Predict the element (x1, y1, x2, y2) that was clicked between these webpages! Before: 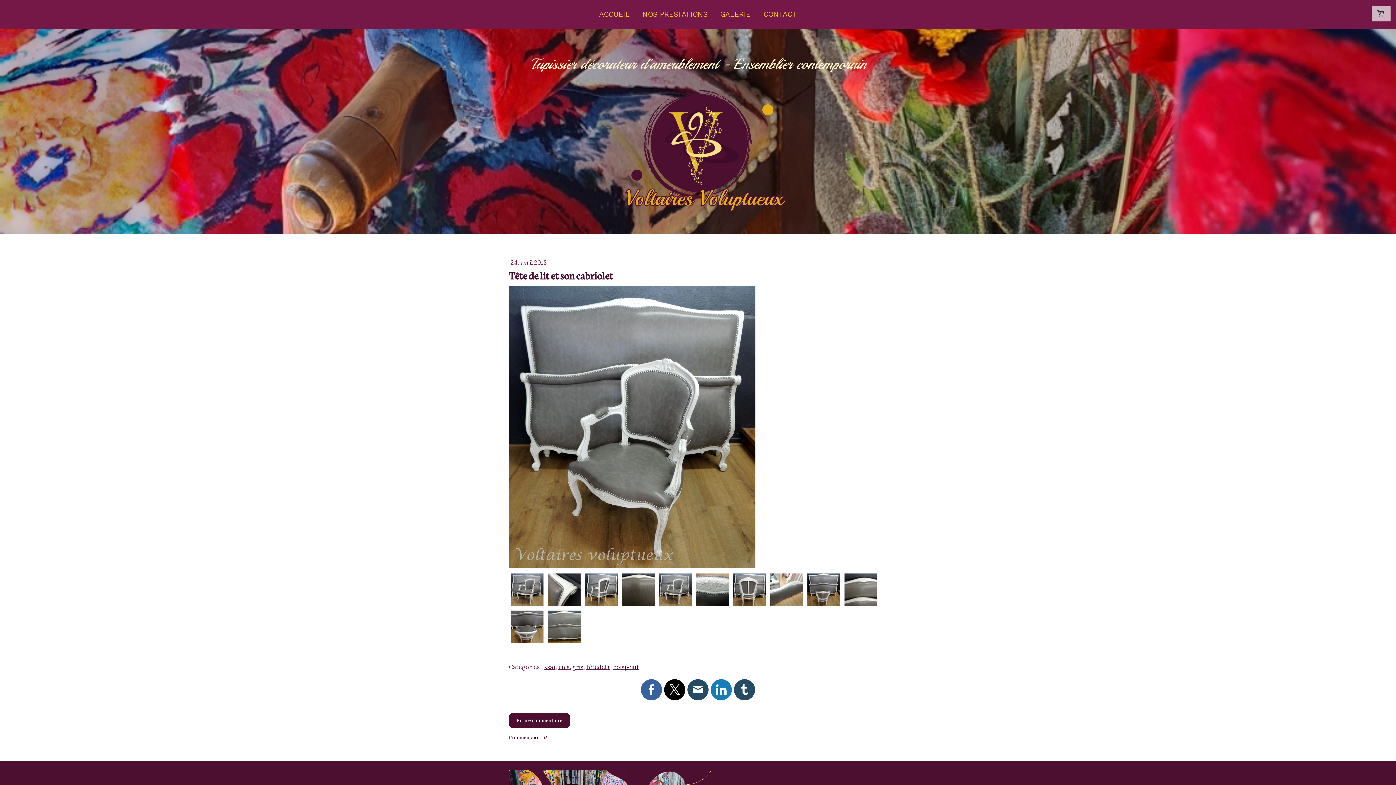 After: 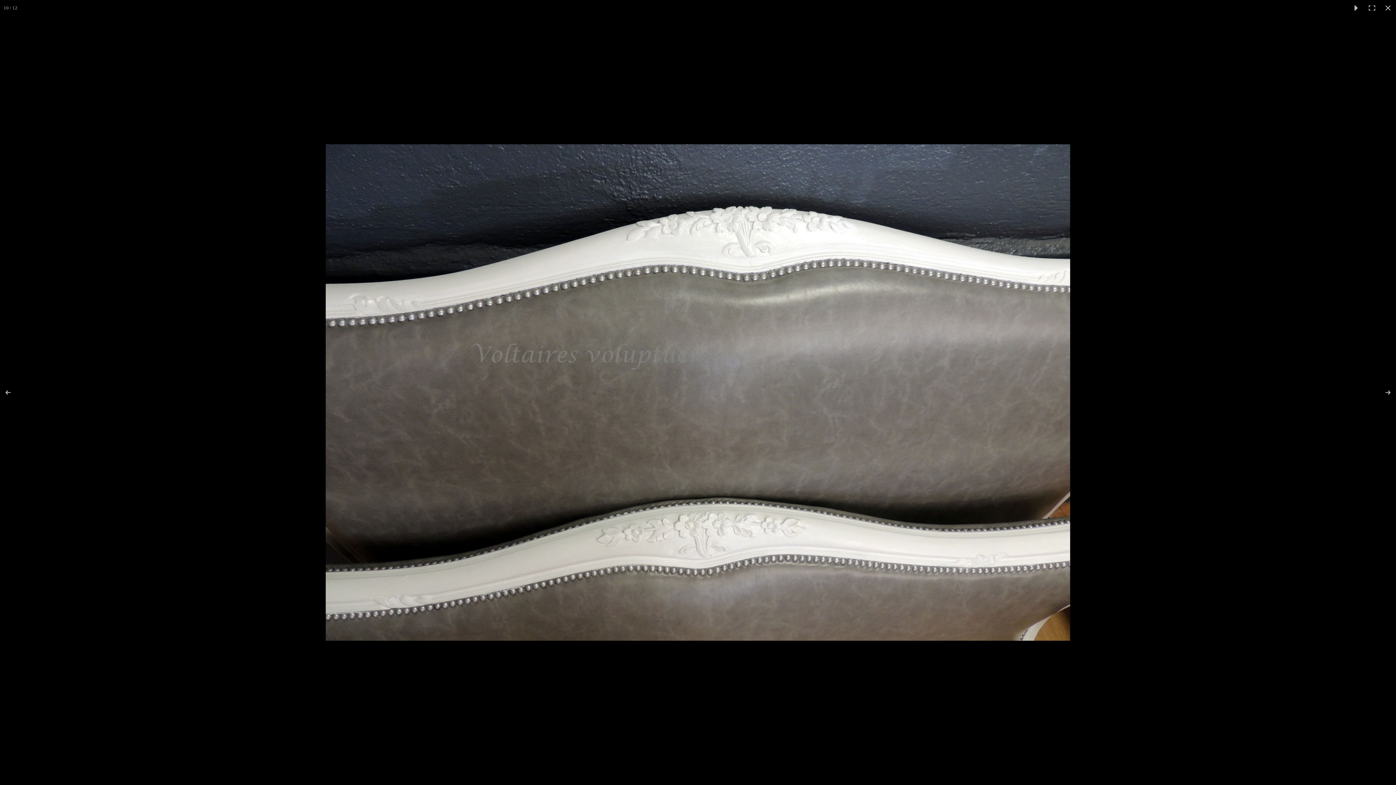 Action: bbox: (842, 572, 879, 608)